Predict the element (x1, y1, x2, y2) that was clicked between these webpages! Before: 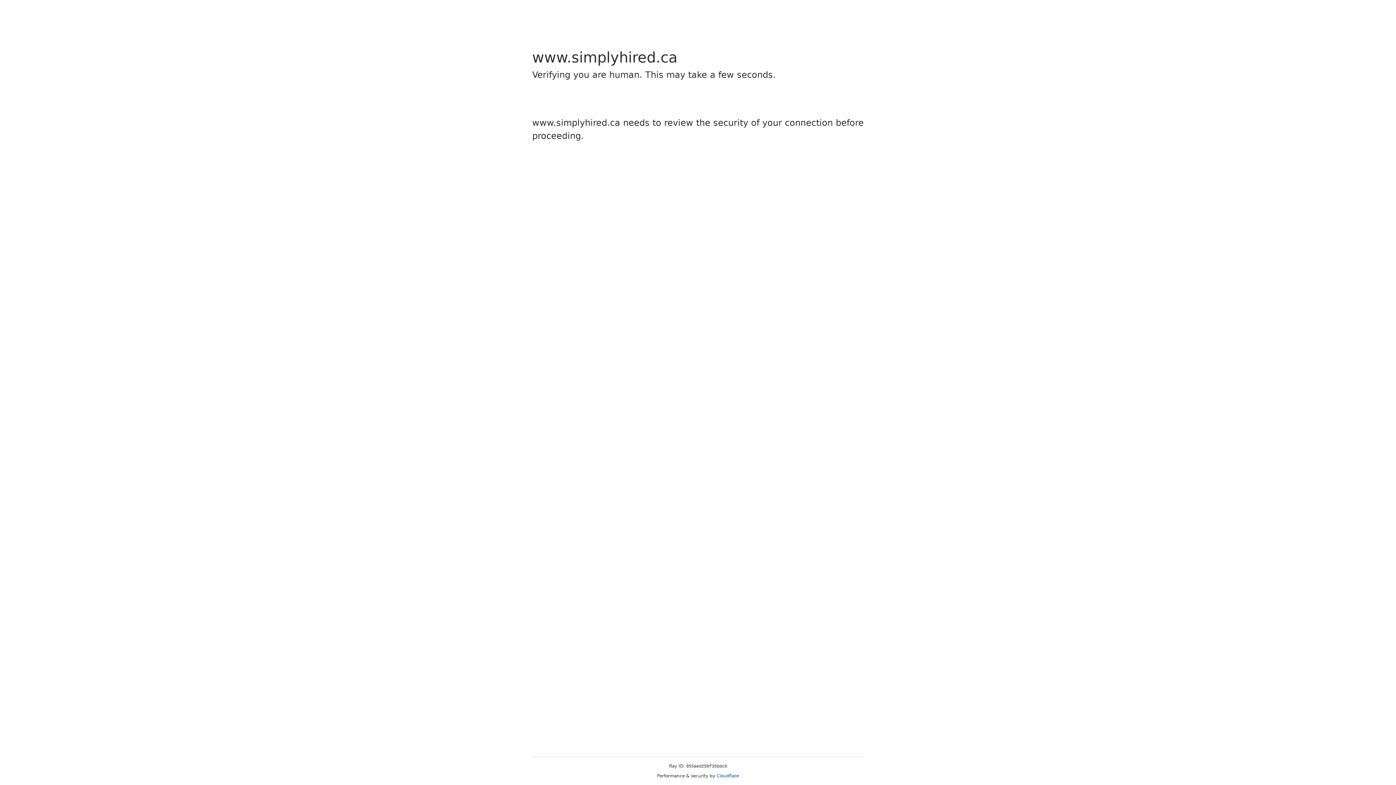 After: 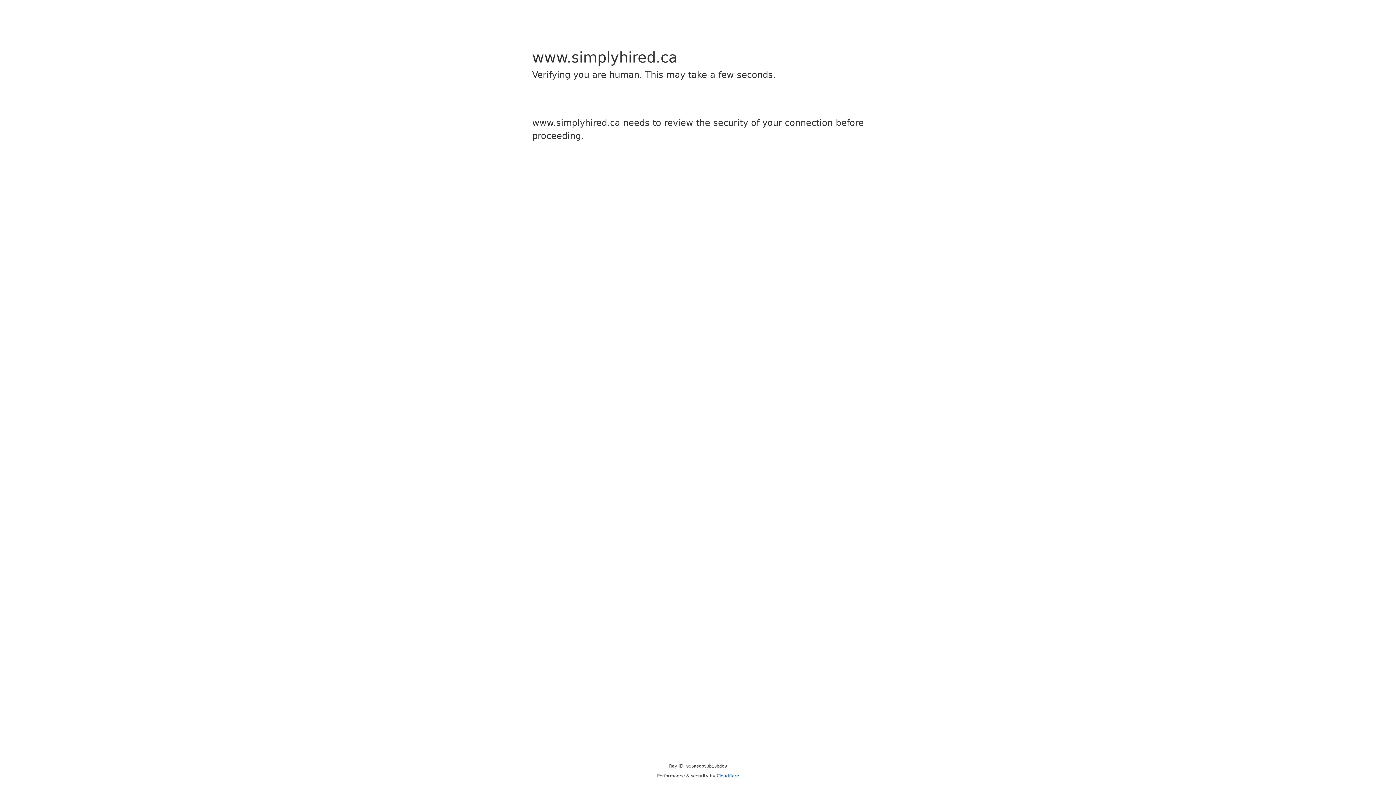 Action: label: Cloudflare bbox: (716, 773, 739, 778)